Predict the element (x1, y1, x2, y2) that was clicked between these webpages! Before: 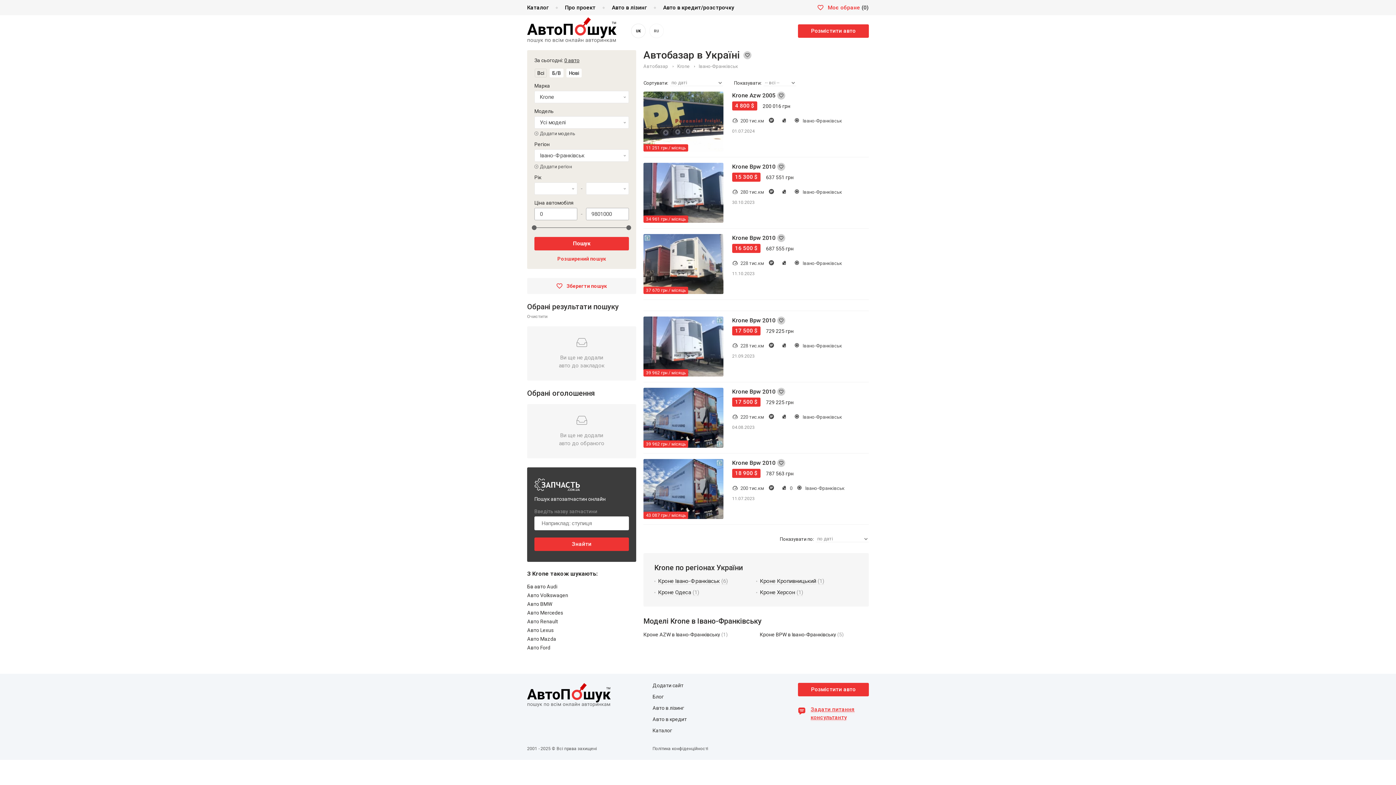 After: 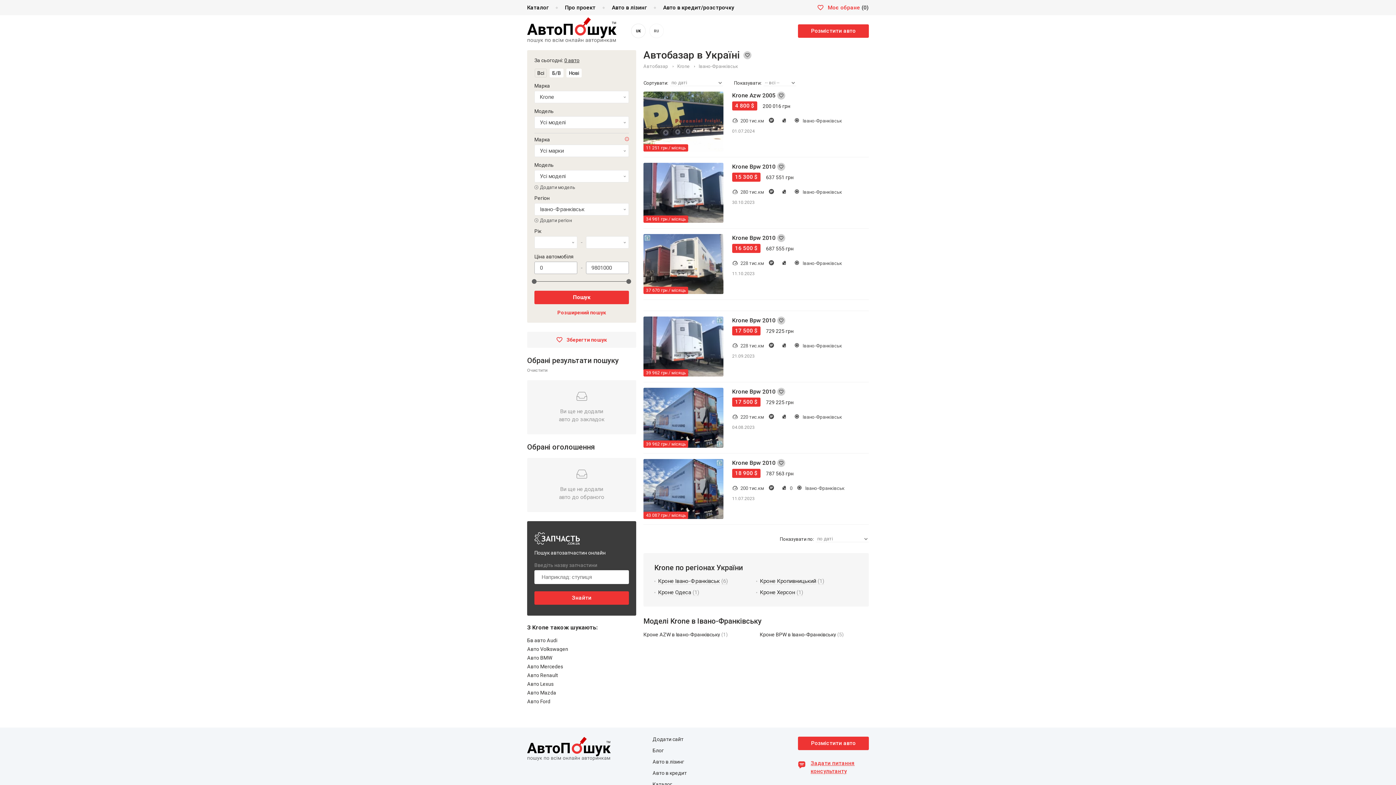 Action: bbox: (534, 130, 575, 136) label: Додати модель